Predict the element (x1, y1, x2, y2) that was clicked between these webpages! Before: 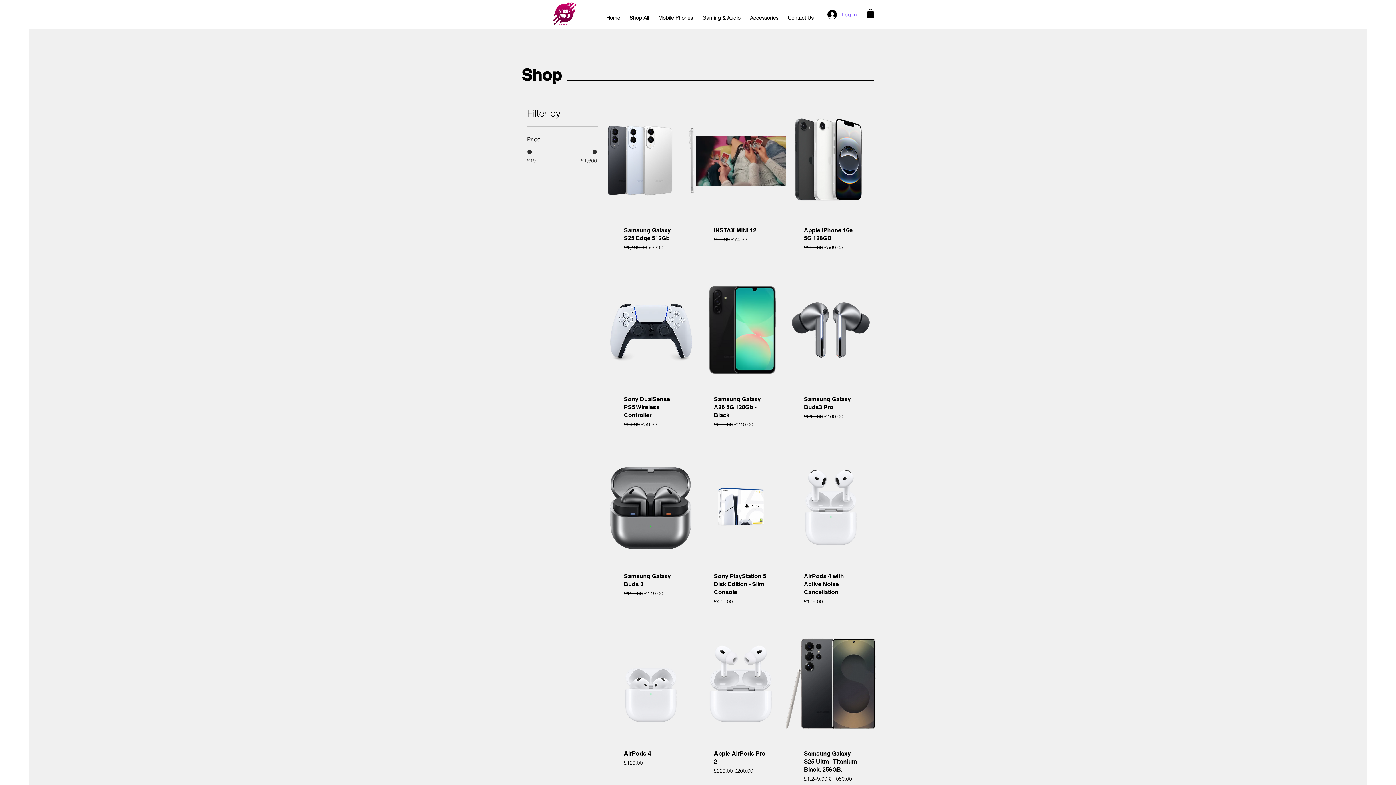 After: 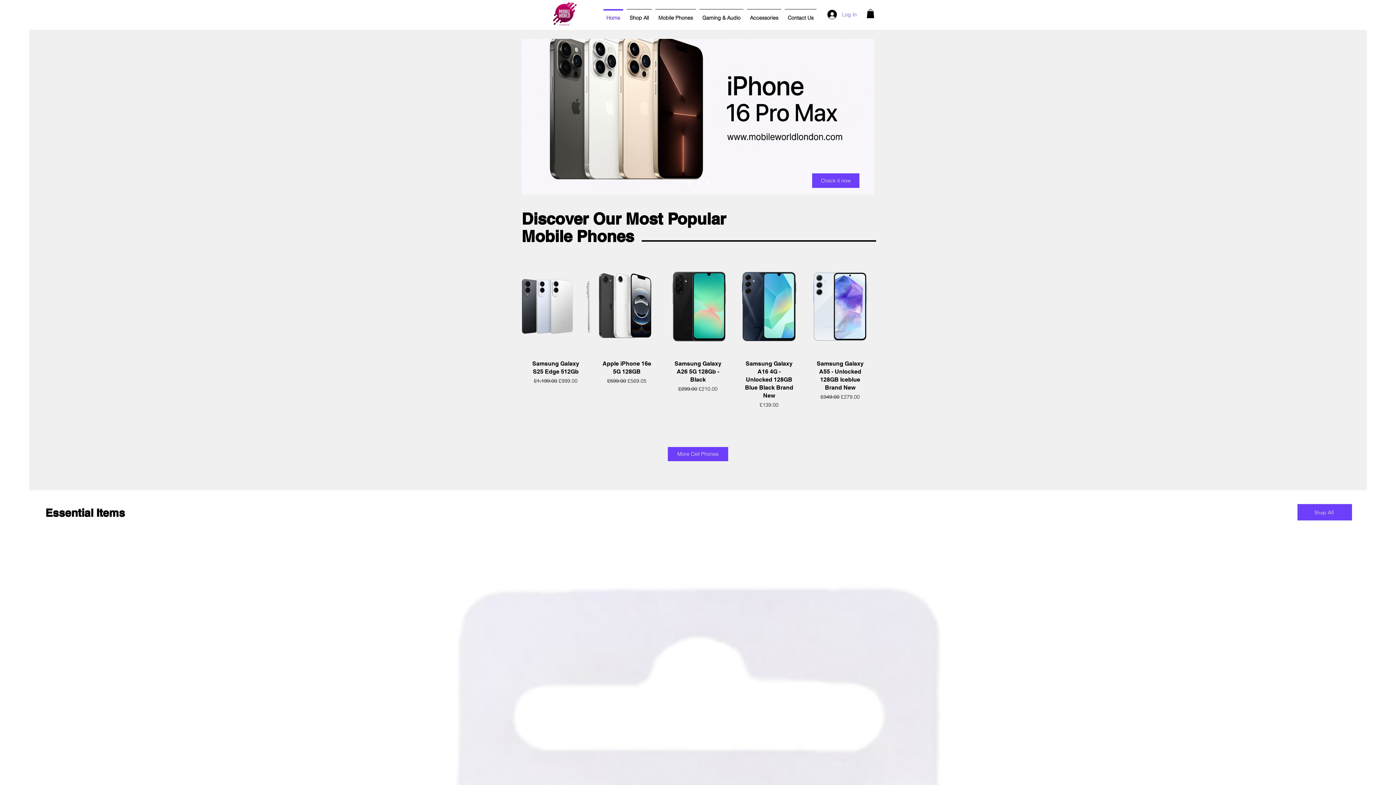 Action: bbox: (553, 1, 576, 25)